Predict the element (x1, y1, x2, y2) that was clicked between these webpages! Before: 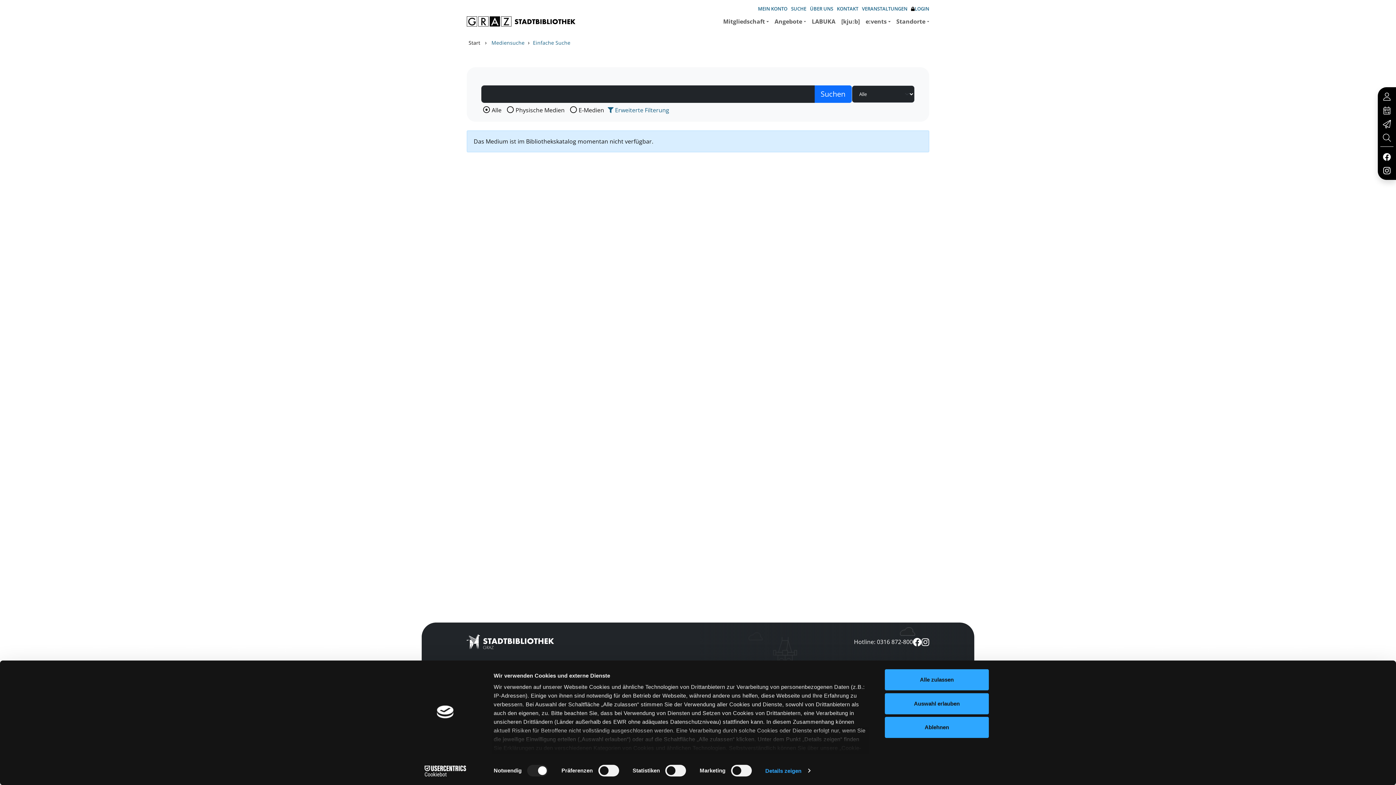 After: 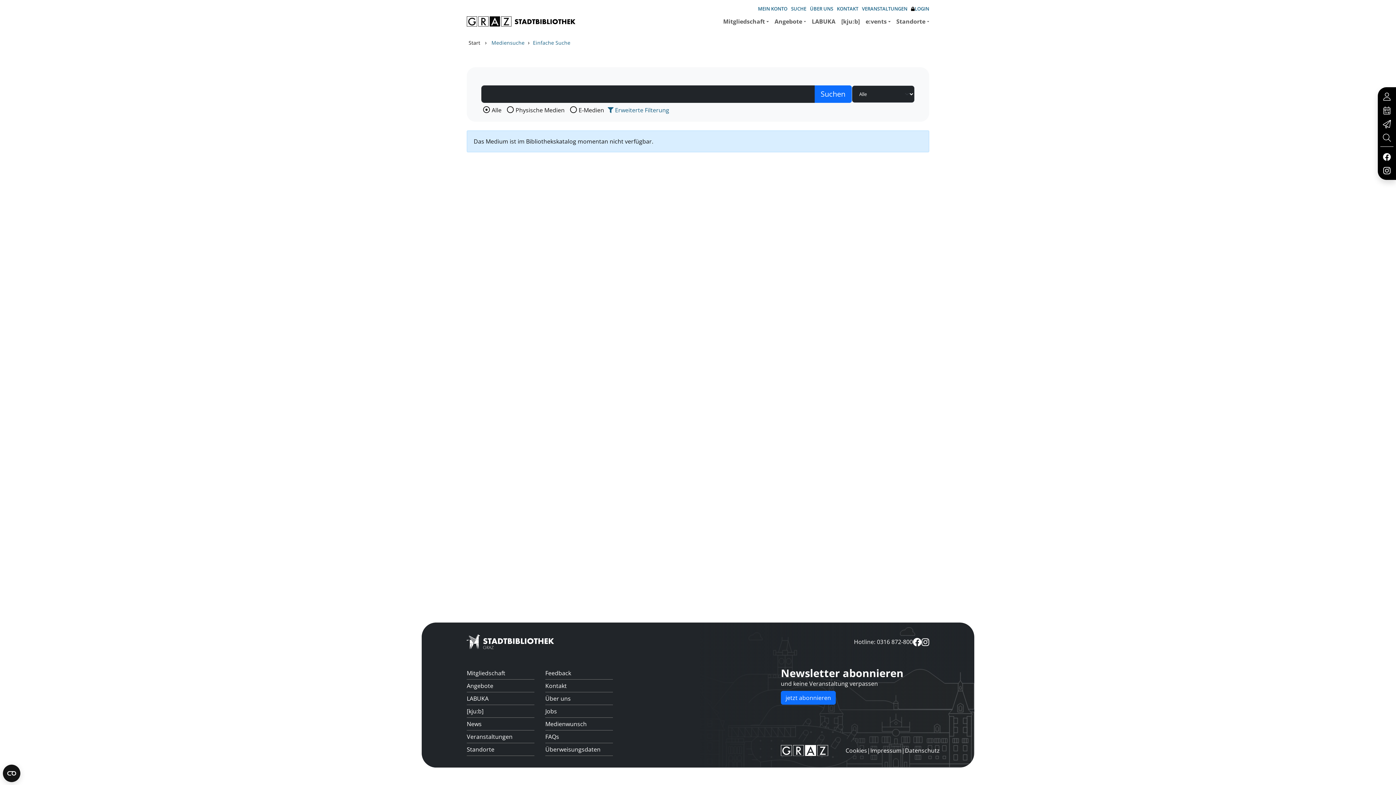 Action: bbox: (885, 693, 989, 714) label: Auswahl erlauben